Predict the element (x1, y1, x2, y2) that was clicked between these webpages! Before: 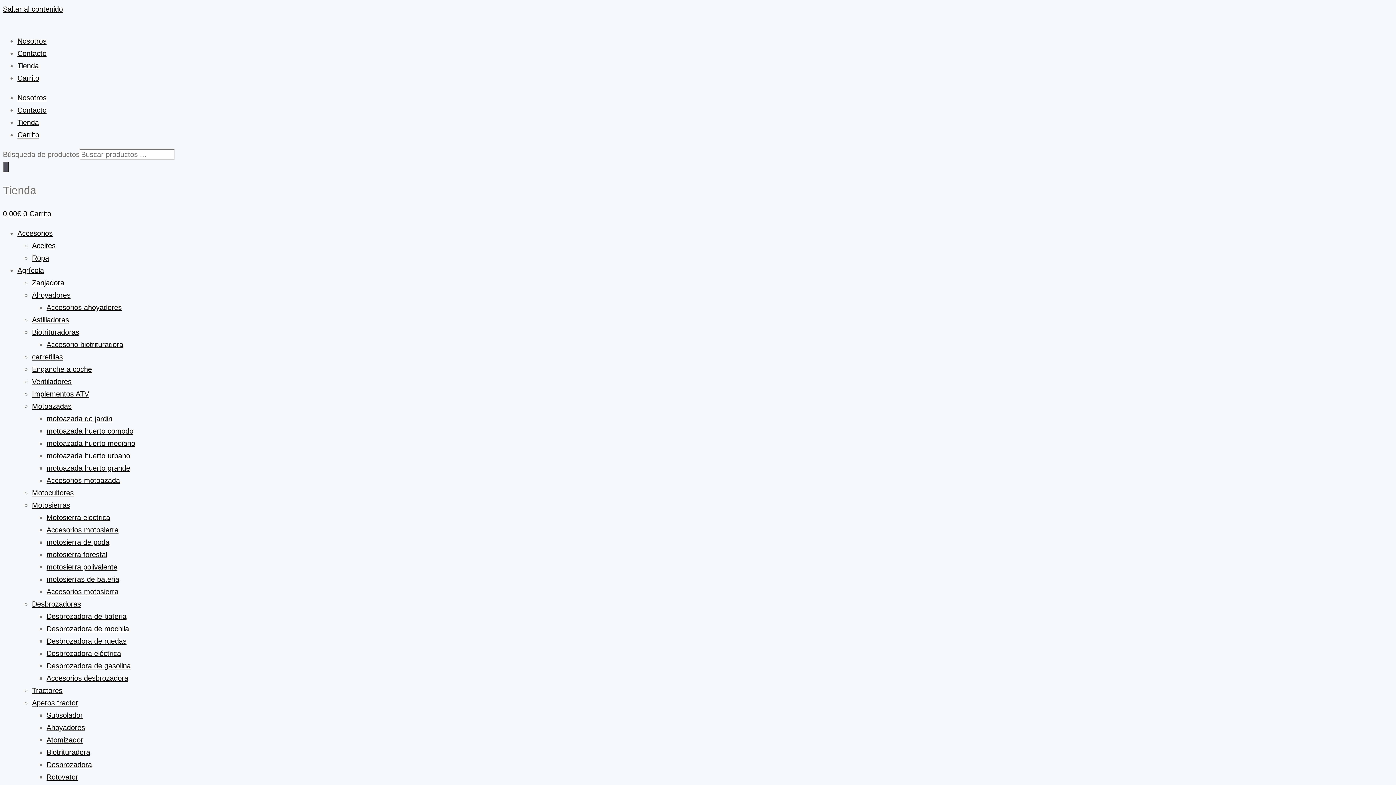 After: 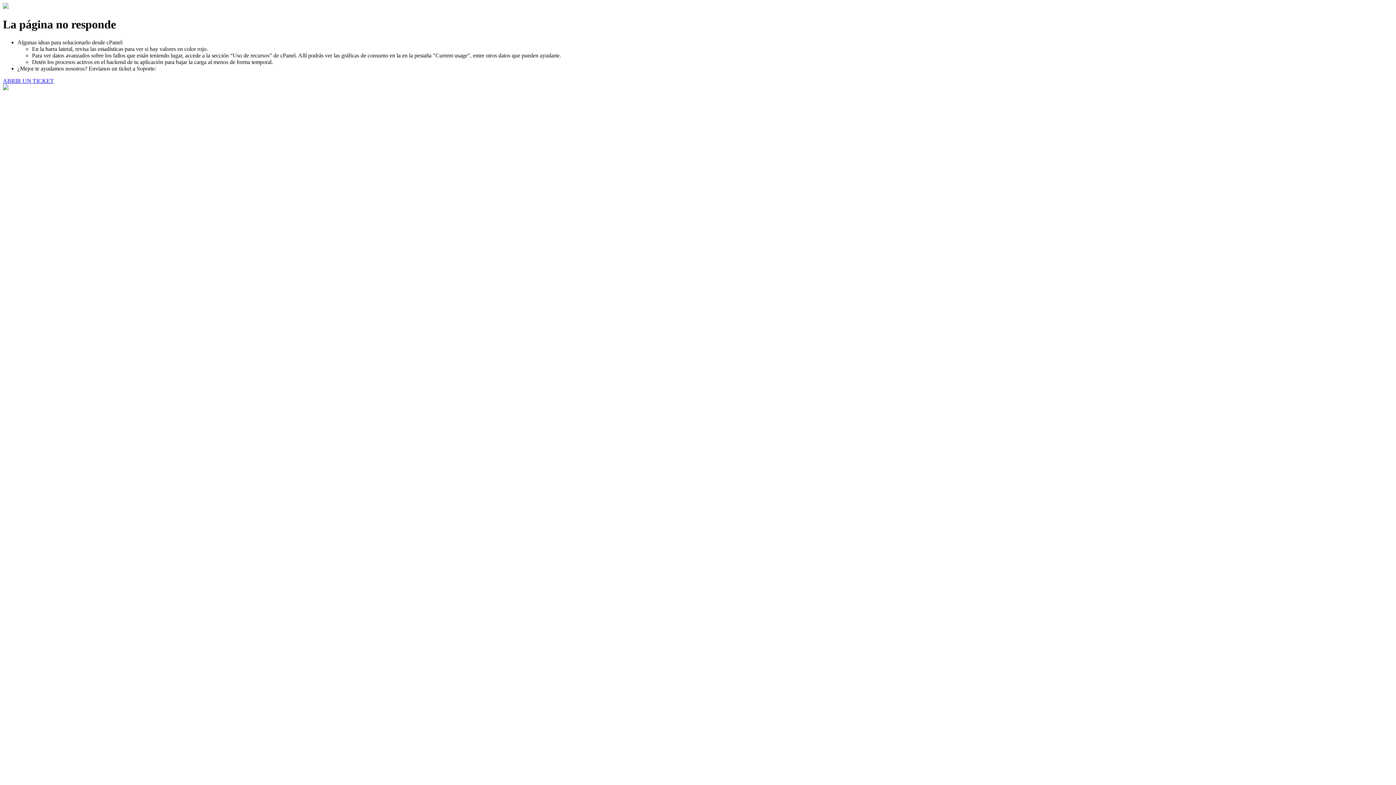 Action: bbox: (46, 550, 107, 558) label: motosierra forestal